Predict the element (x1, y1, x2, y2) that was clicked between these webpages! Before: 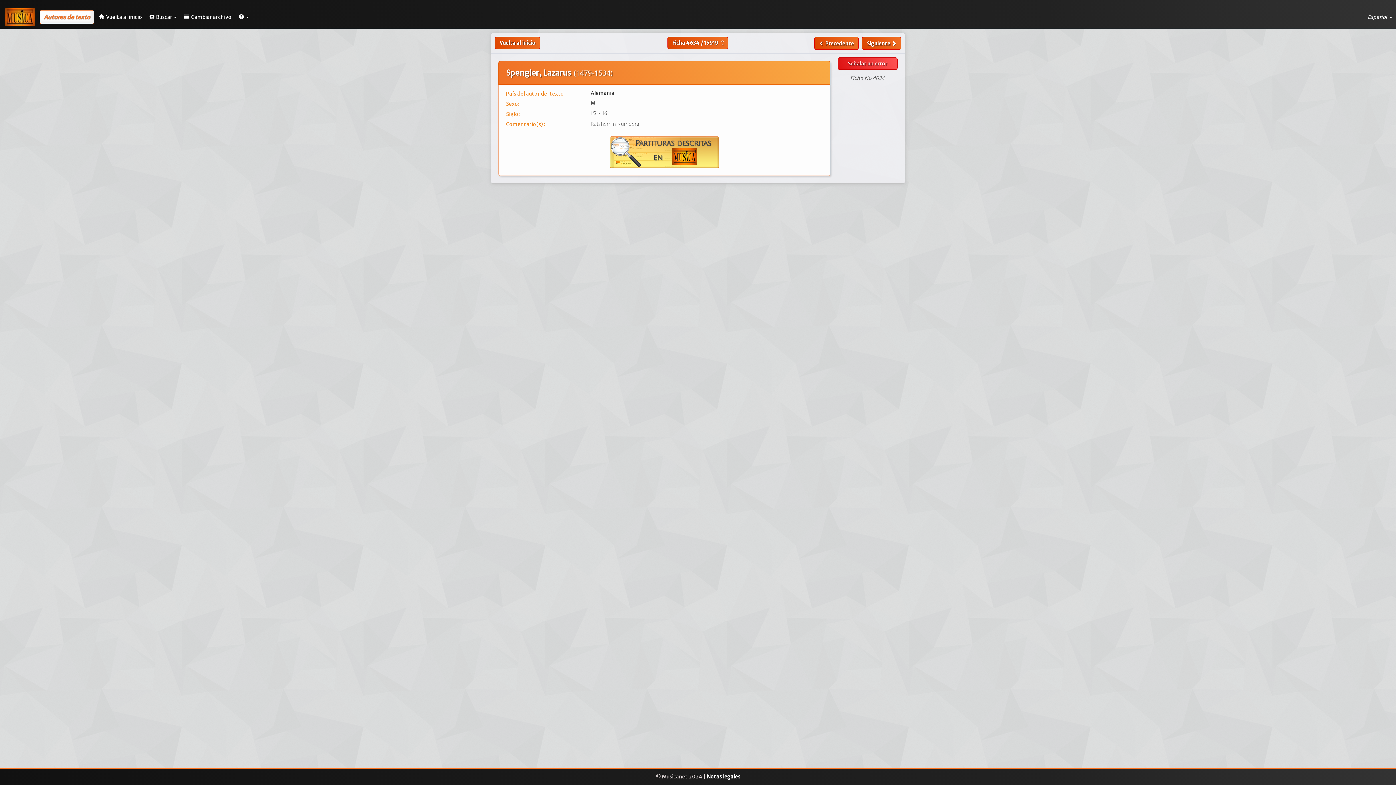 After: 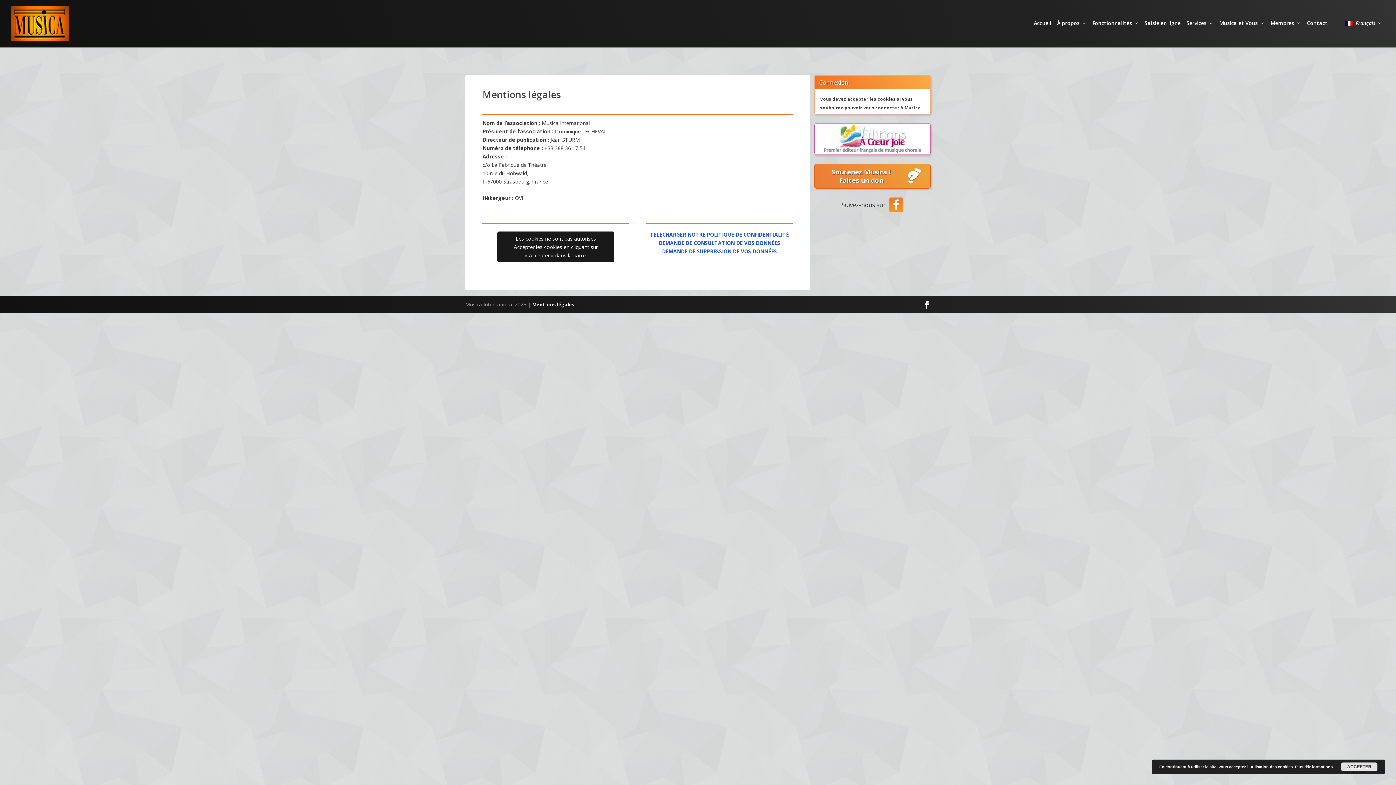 Action: bbox: (707, 773, 740, 780) label: Notas legales